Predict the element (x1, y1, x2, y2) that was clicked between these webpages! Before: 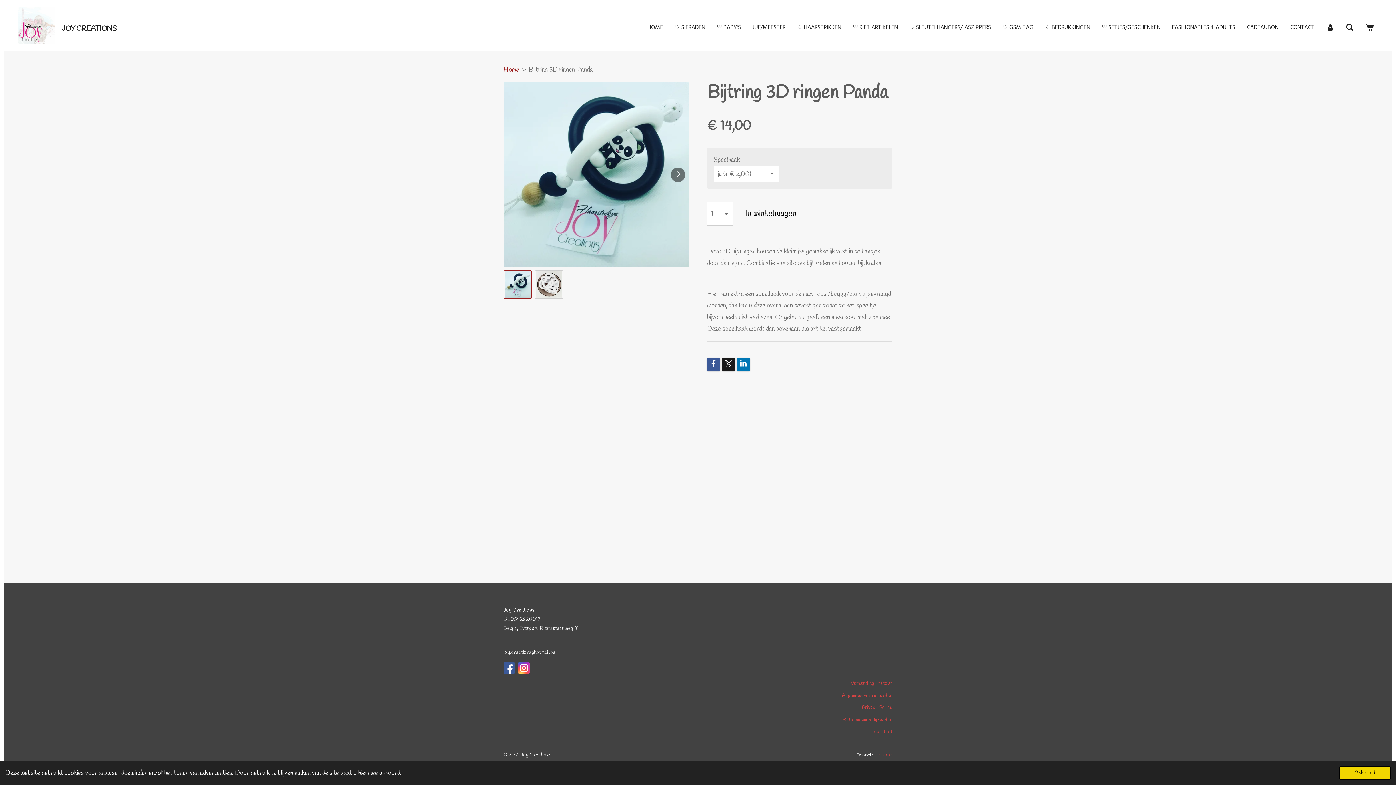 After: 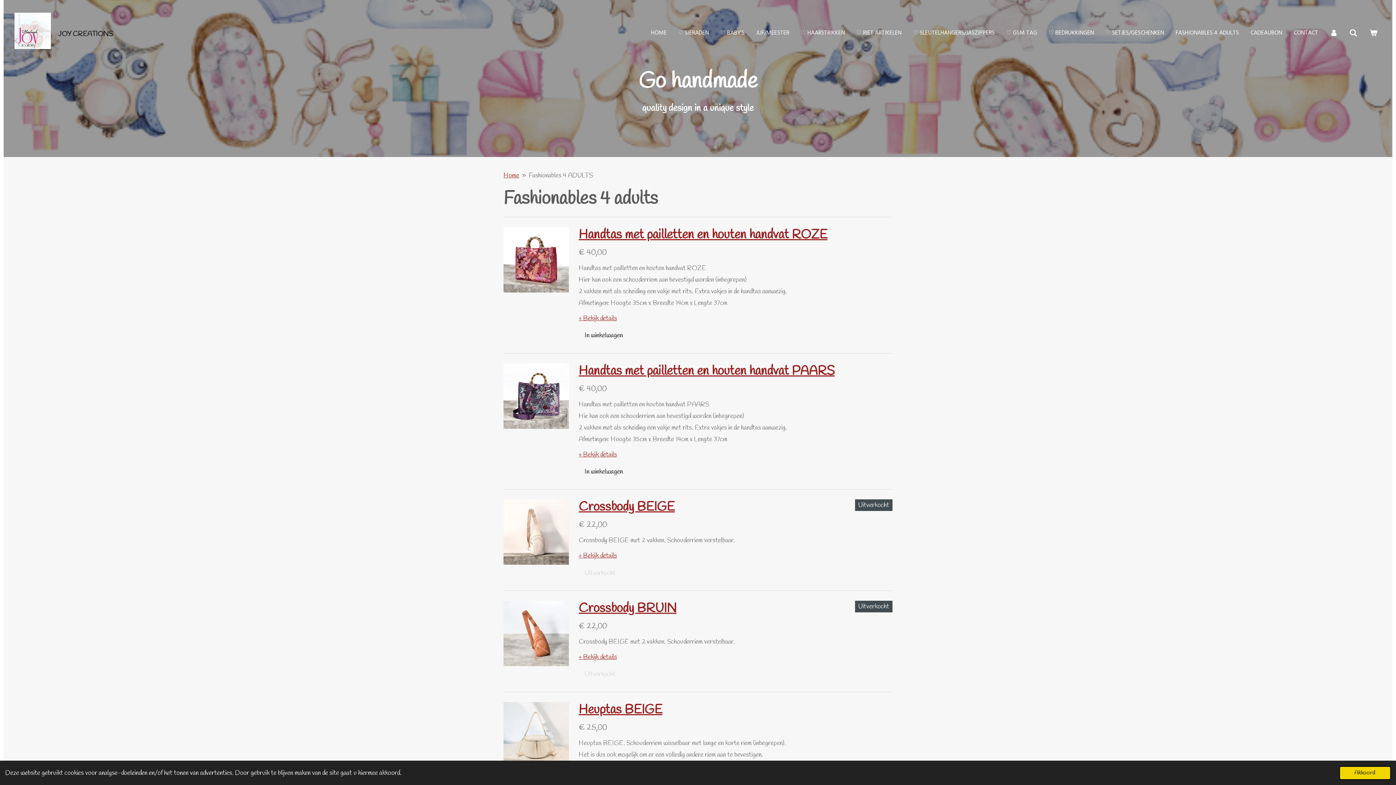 Action: bbox: (1168, 20, 1239, 34) label: FASHIONABLES 4 ADULTS